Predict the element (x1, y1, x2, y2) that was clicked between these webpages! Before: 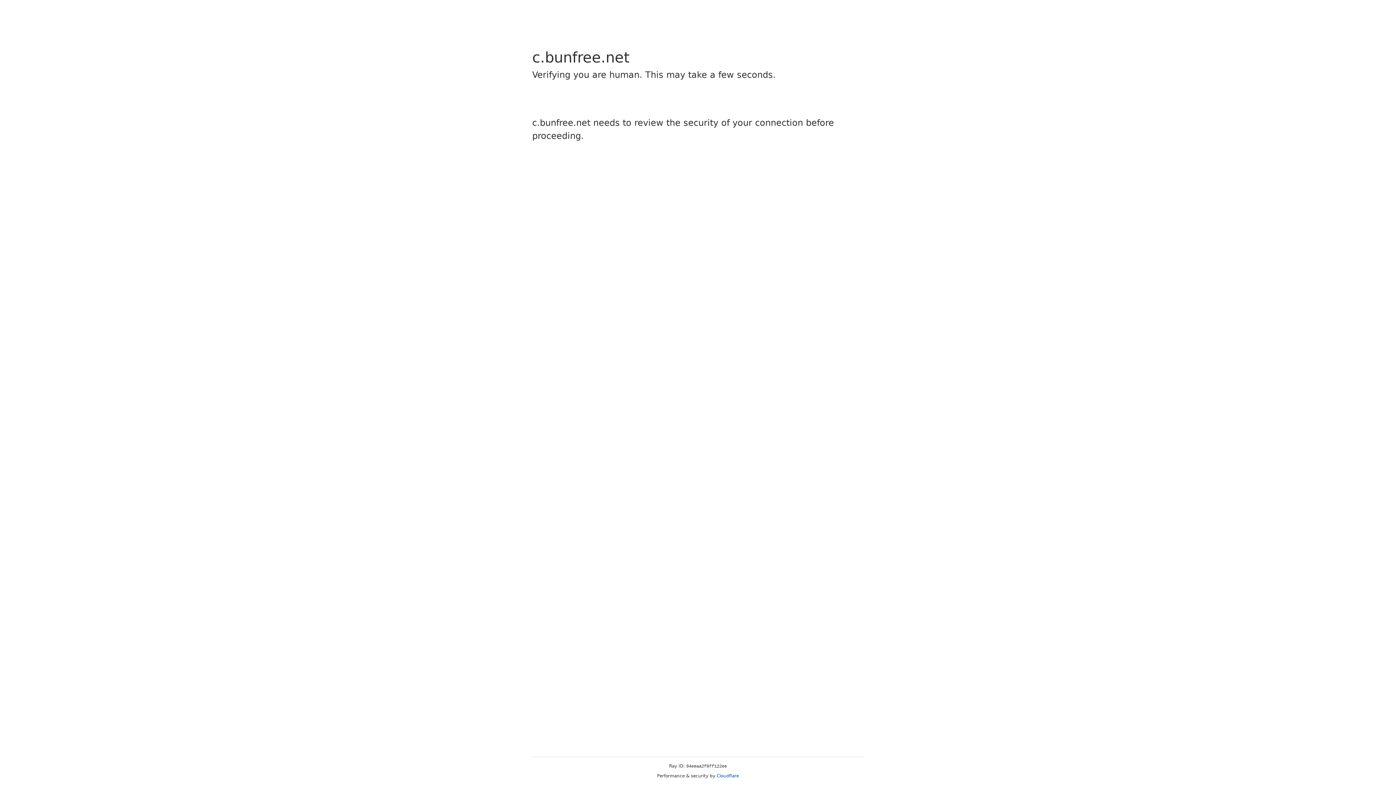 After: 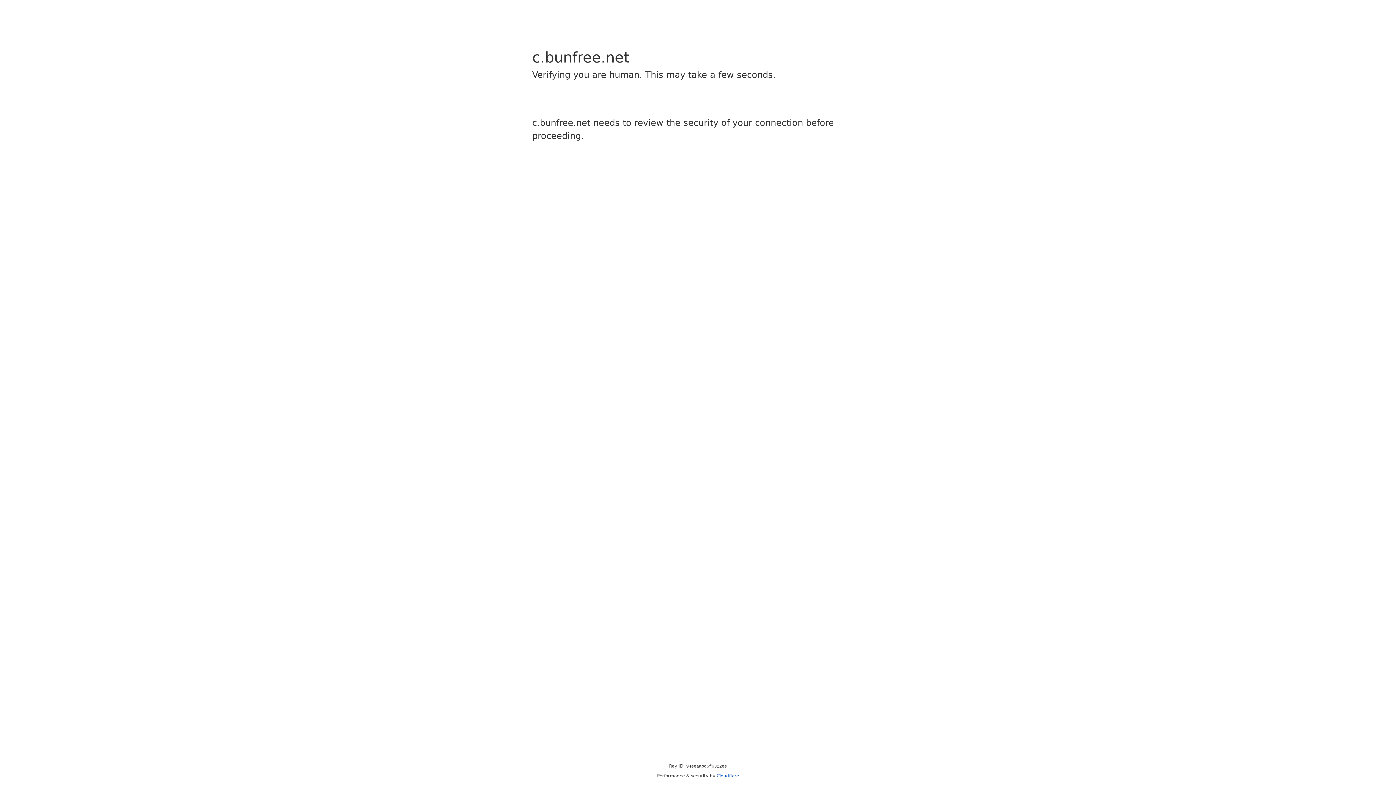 Action: bbox: (716, 773, 739, 778) label: Cloudflare